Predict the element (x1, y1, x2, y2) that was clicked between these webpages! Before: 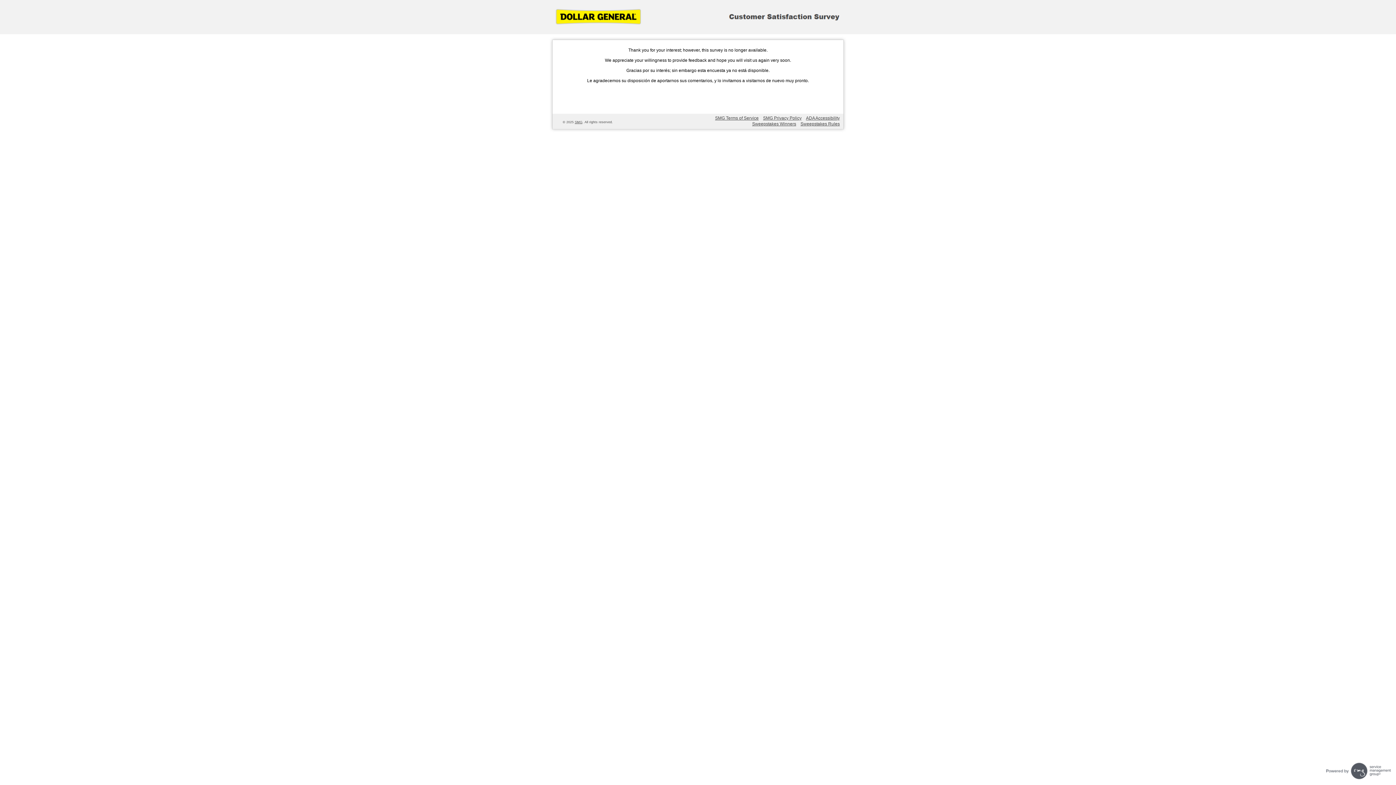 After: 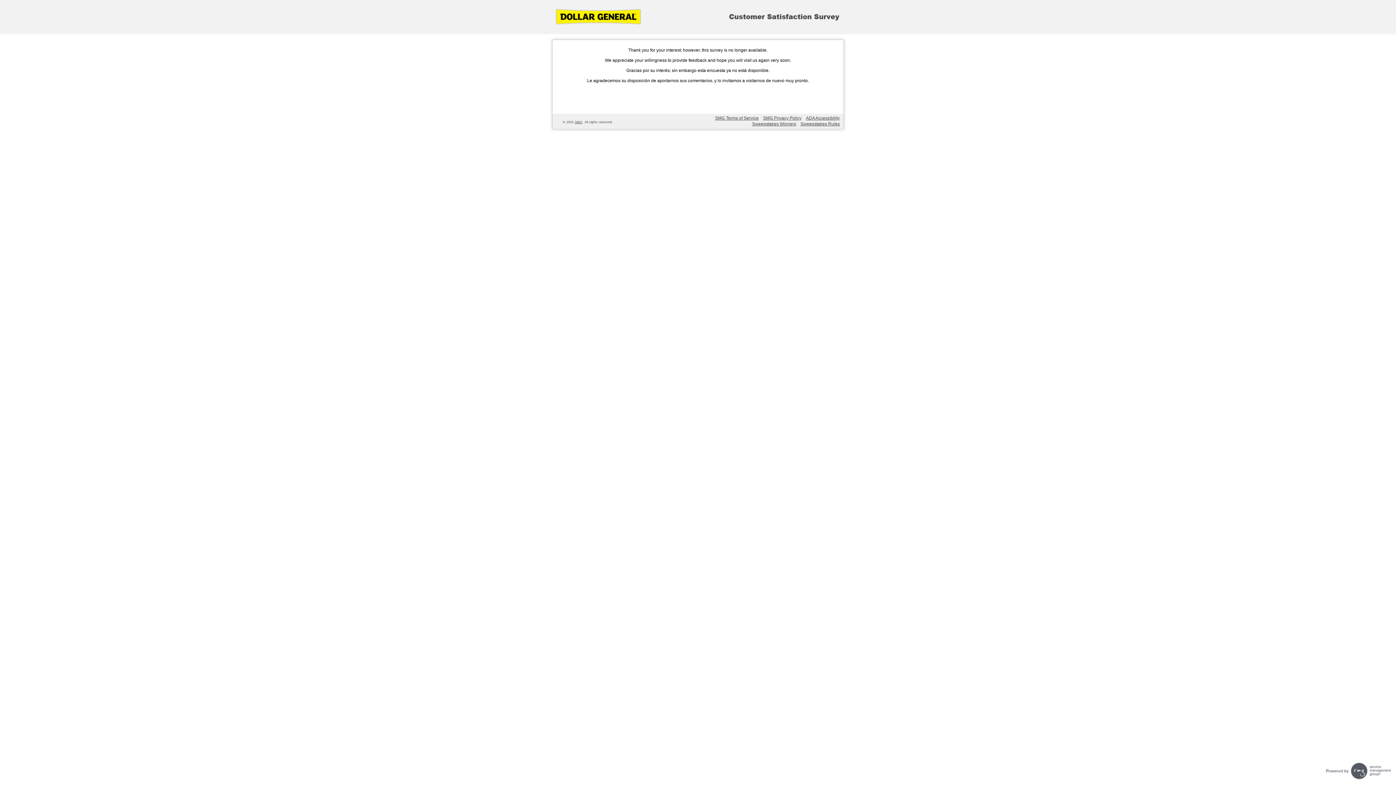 Action: label: SMG Privacy Policy bbox: (763, 115, 801, 120)